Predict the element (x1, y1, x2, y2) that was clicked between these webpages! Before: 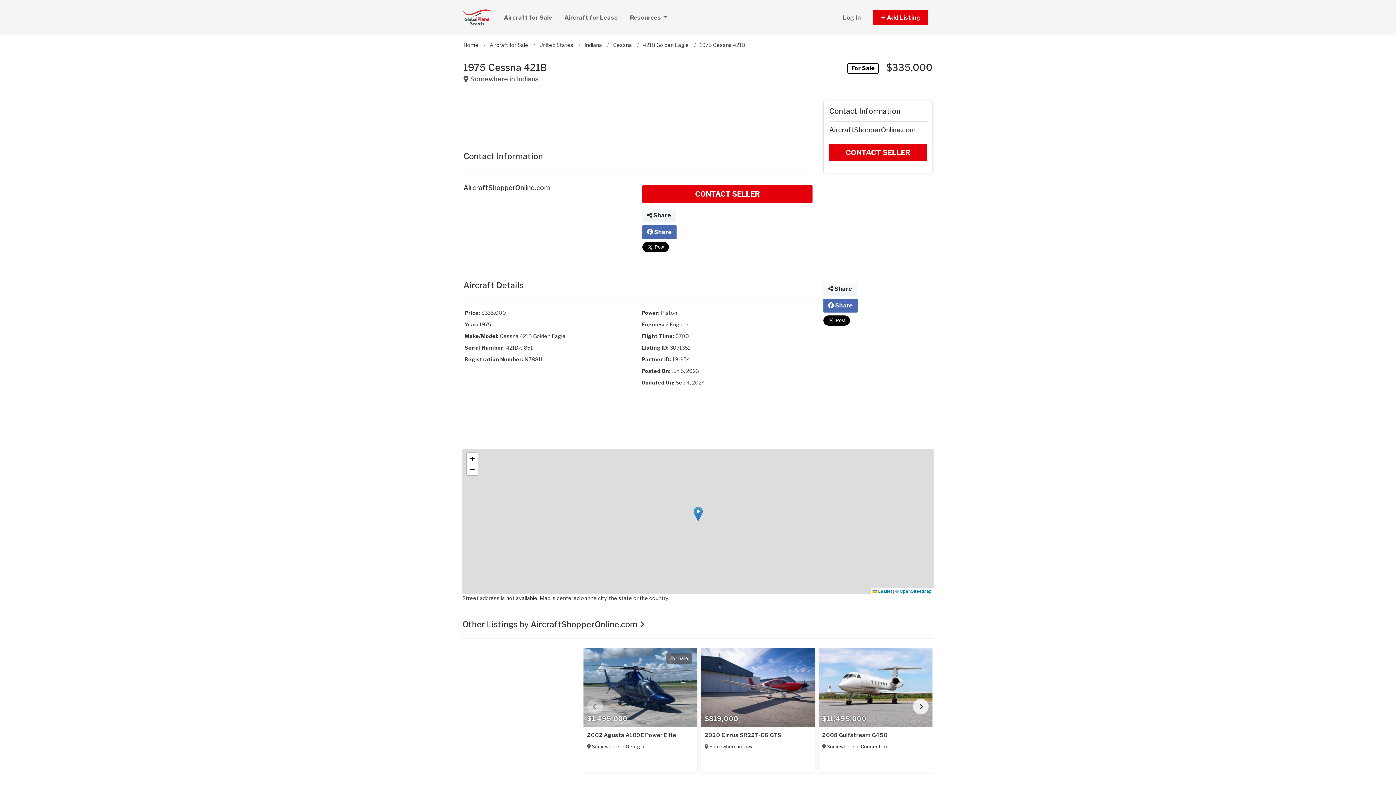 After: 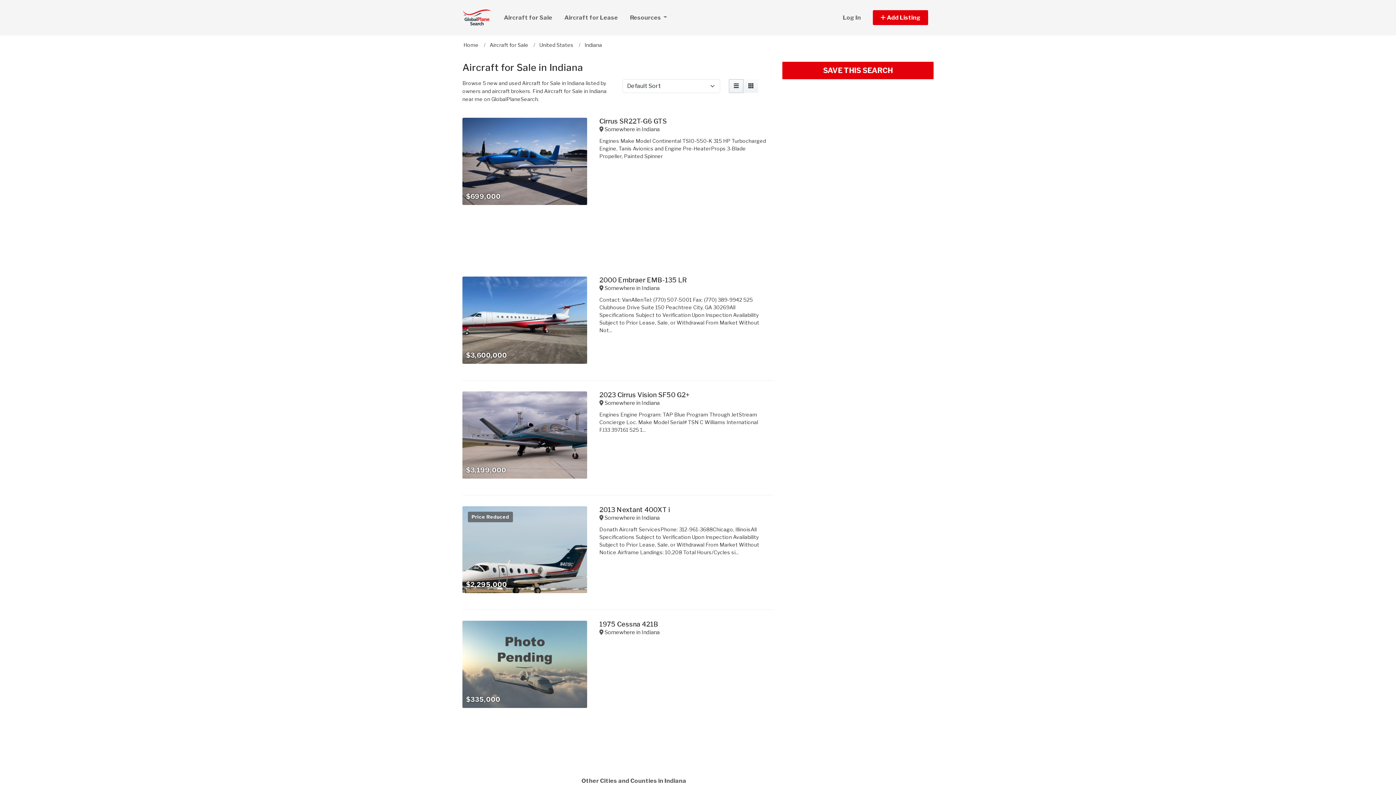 Action: bbox: (584, 41, 602, 48) label: Indiana